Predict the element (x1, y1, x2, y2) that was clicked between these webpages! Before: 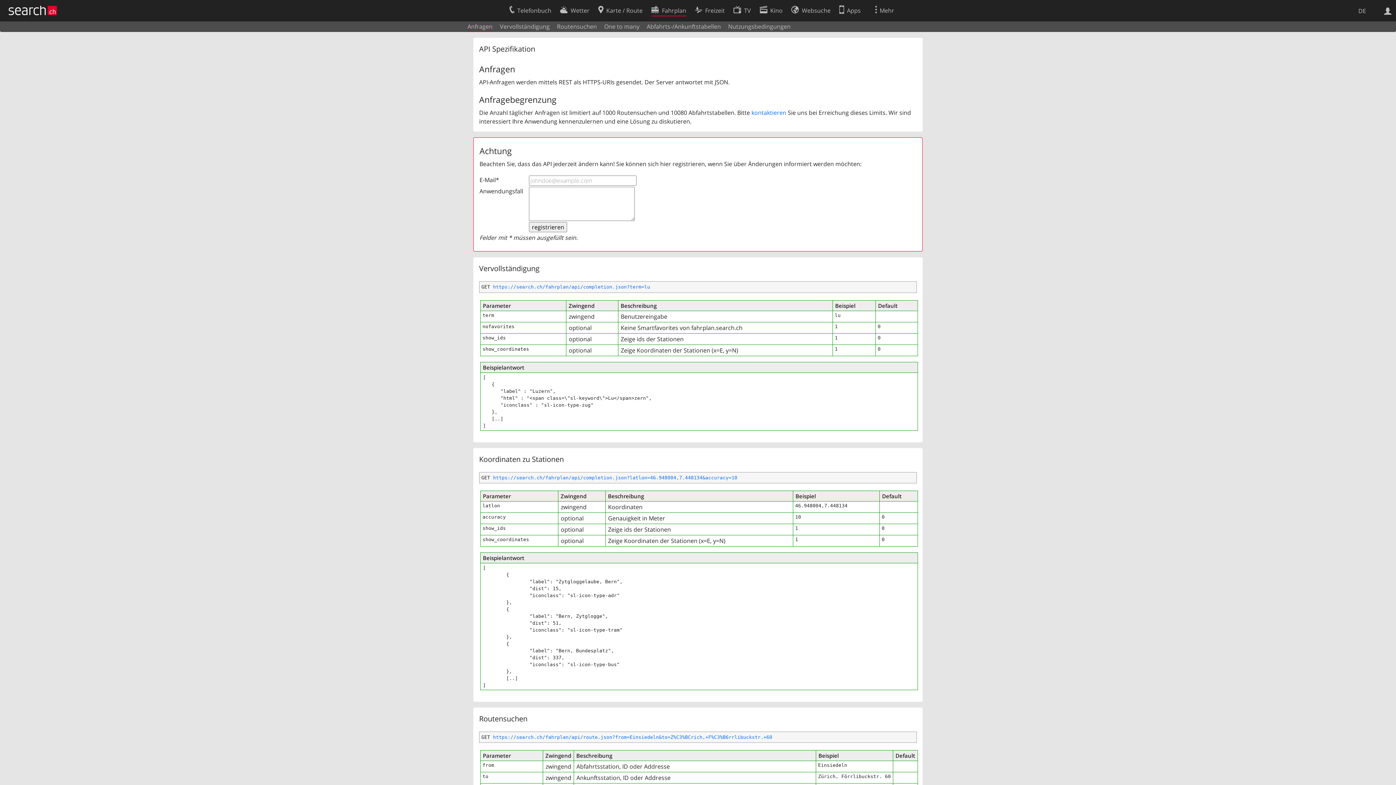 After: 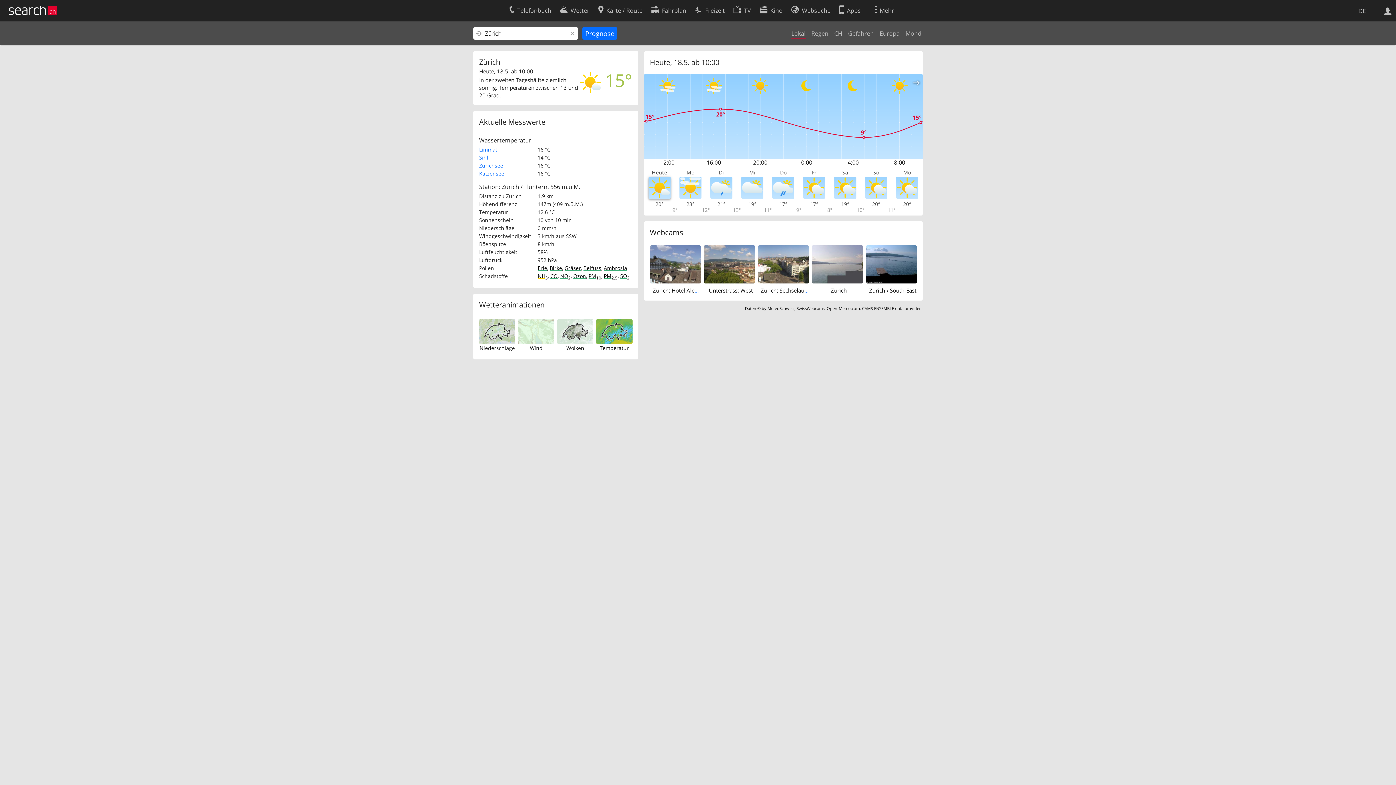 Action: label: Wetter bbox: (560, 2, 589, 16)